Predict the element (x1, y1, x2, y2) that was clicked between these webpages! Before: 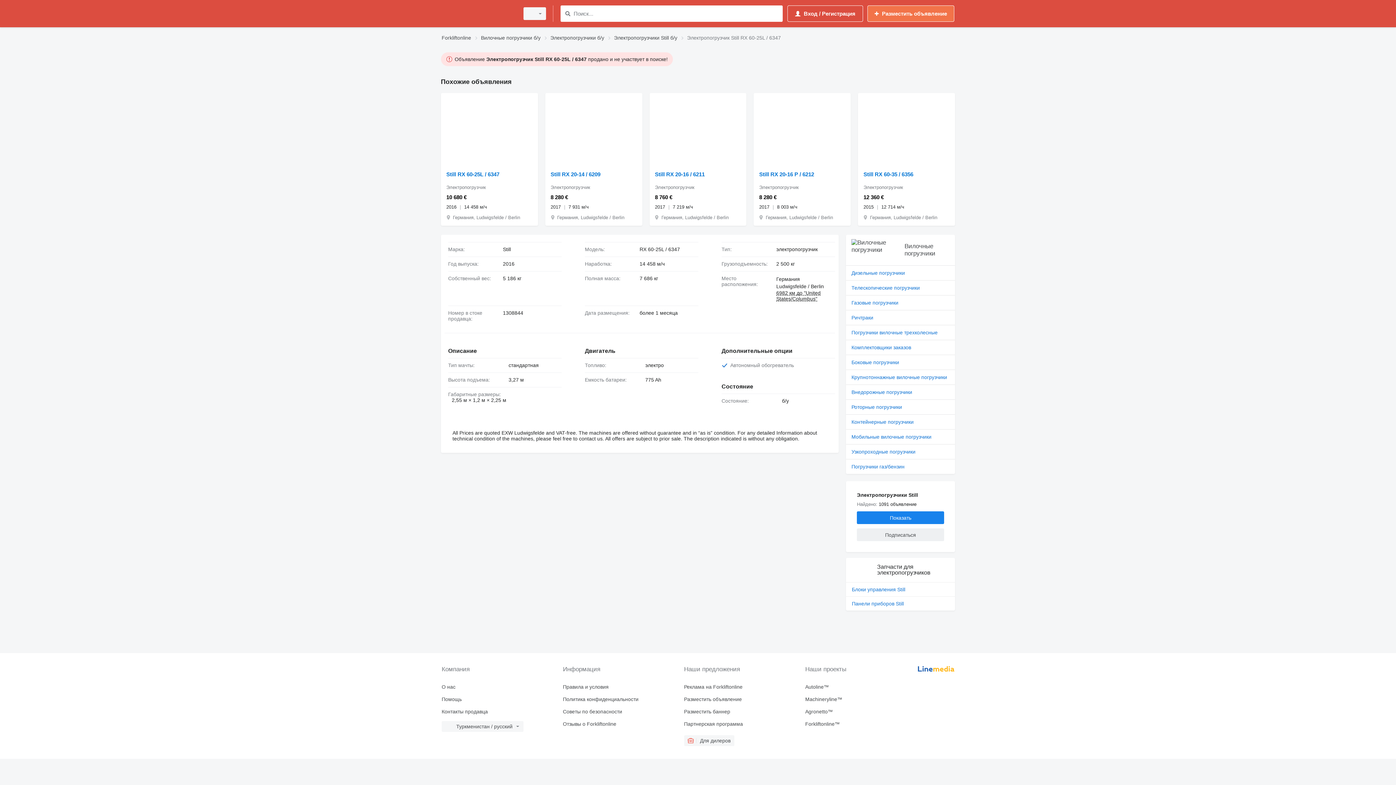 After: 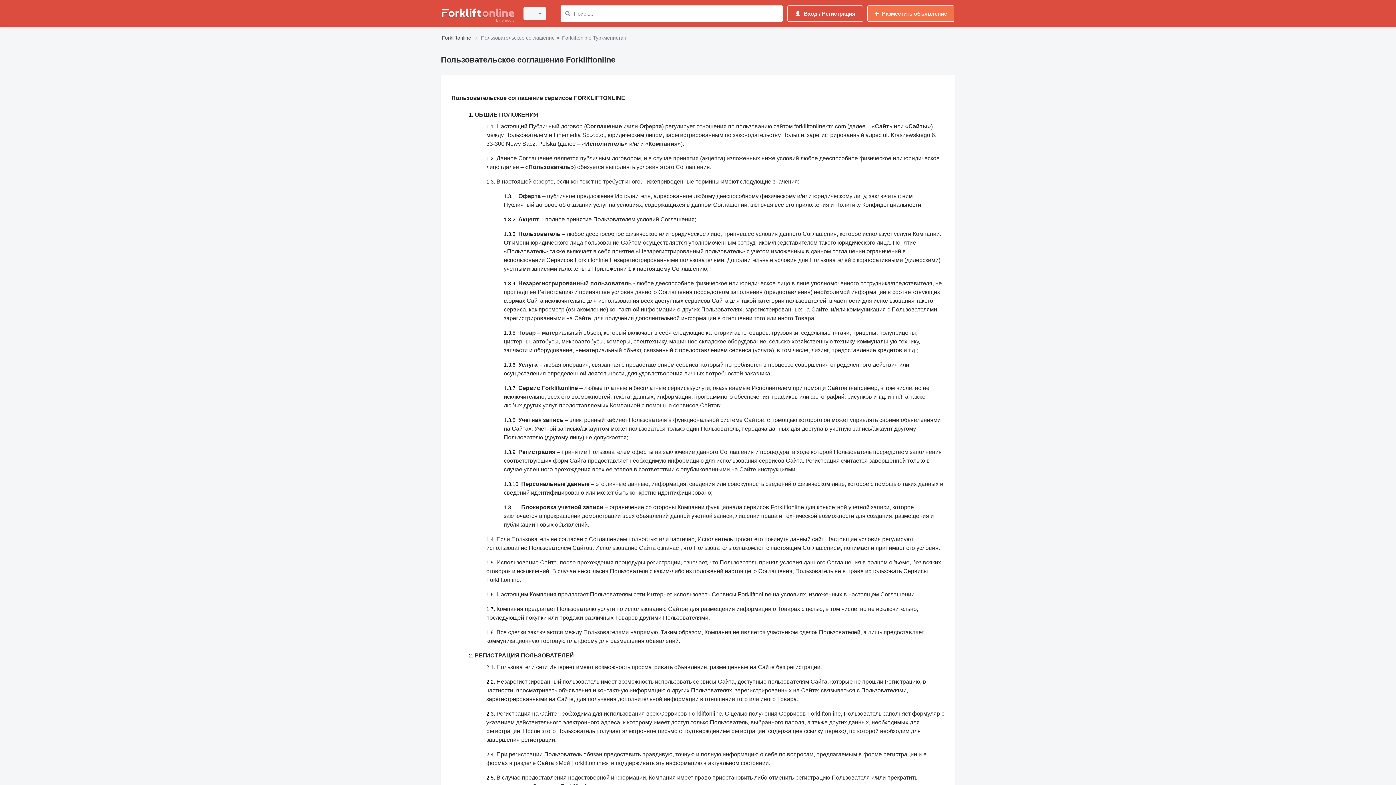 Action: label: Правила и условия bbox: (563, 684, 678, 690)